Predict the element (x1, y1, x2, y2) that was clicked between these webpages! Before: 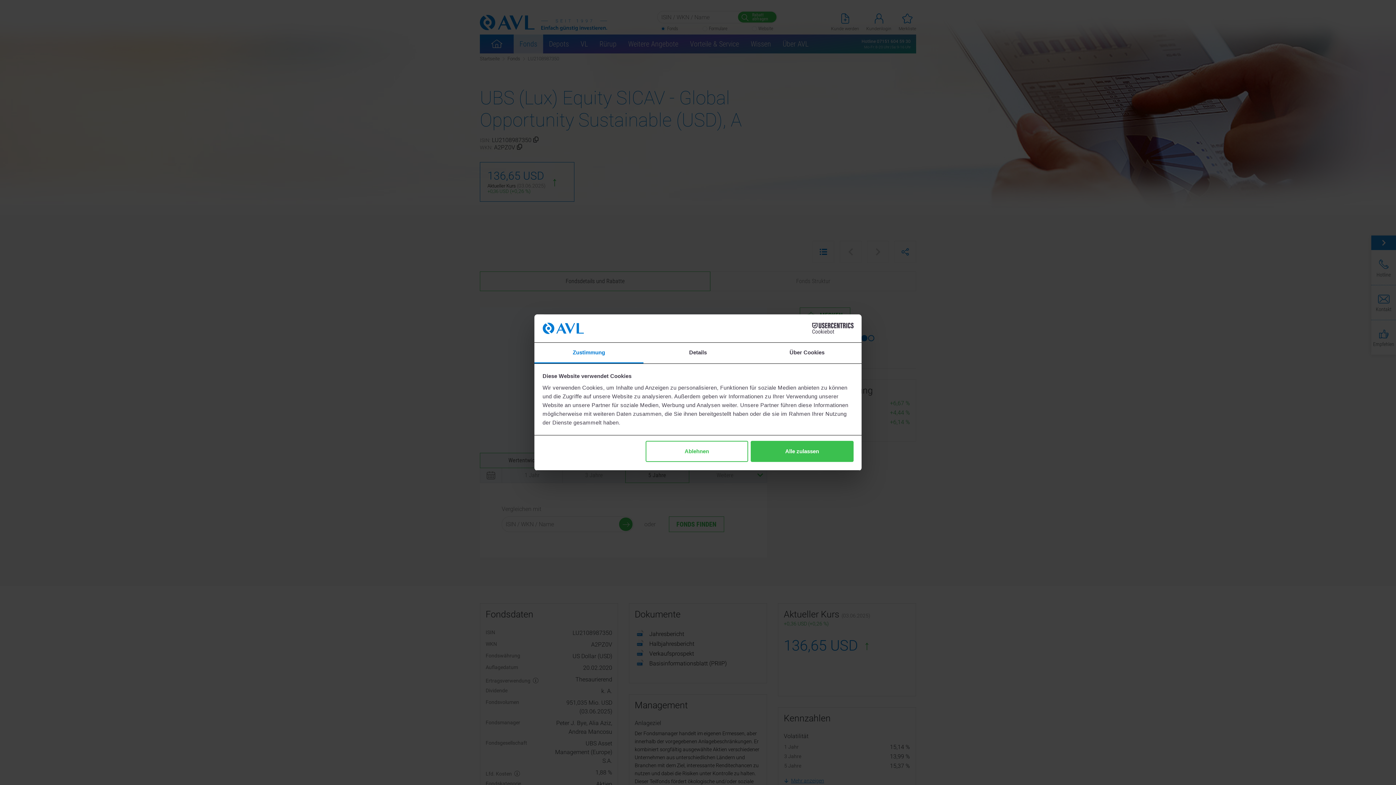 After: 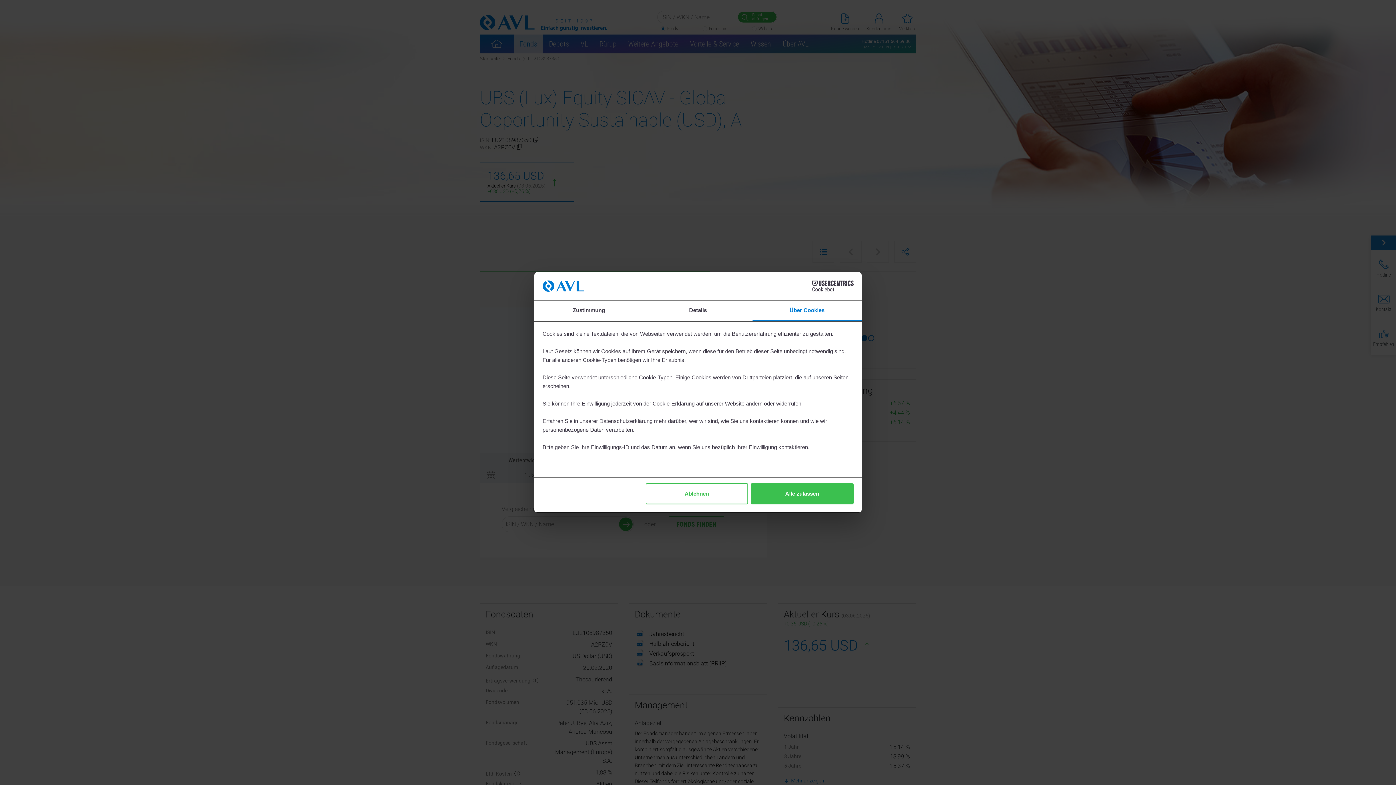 Action: bbox: (752, 342, 861, 363) label: Über Cookies